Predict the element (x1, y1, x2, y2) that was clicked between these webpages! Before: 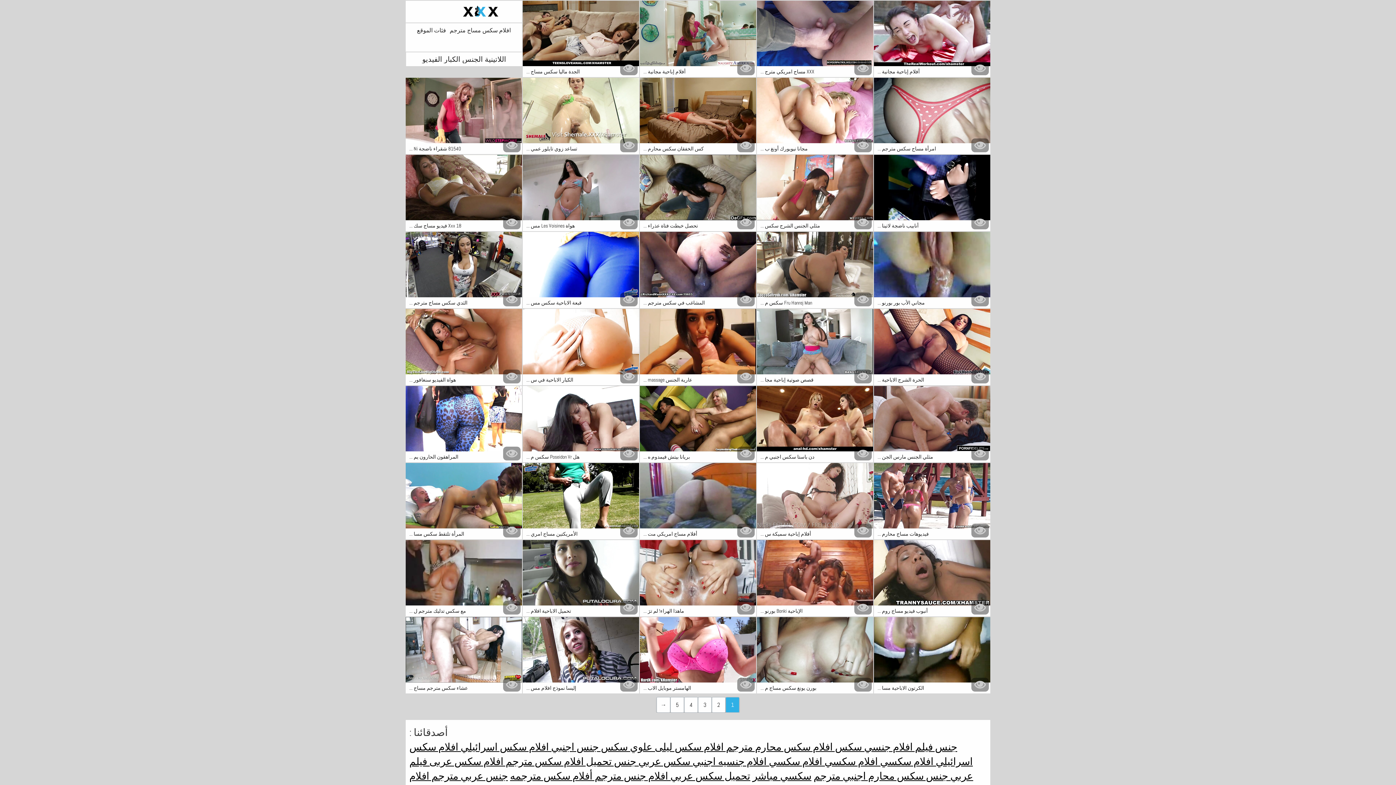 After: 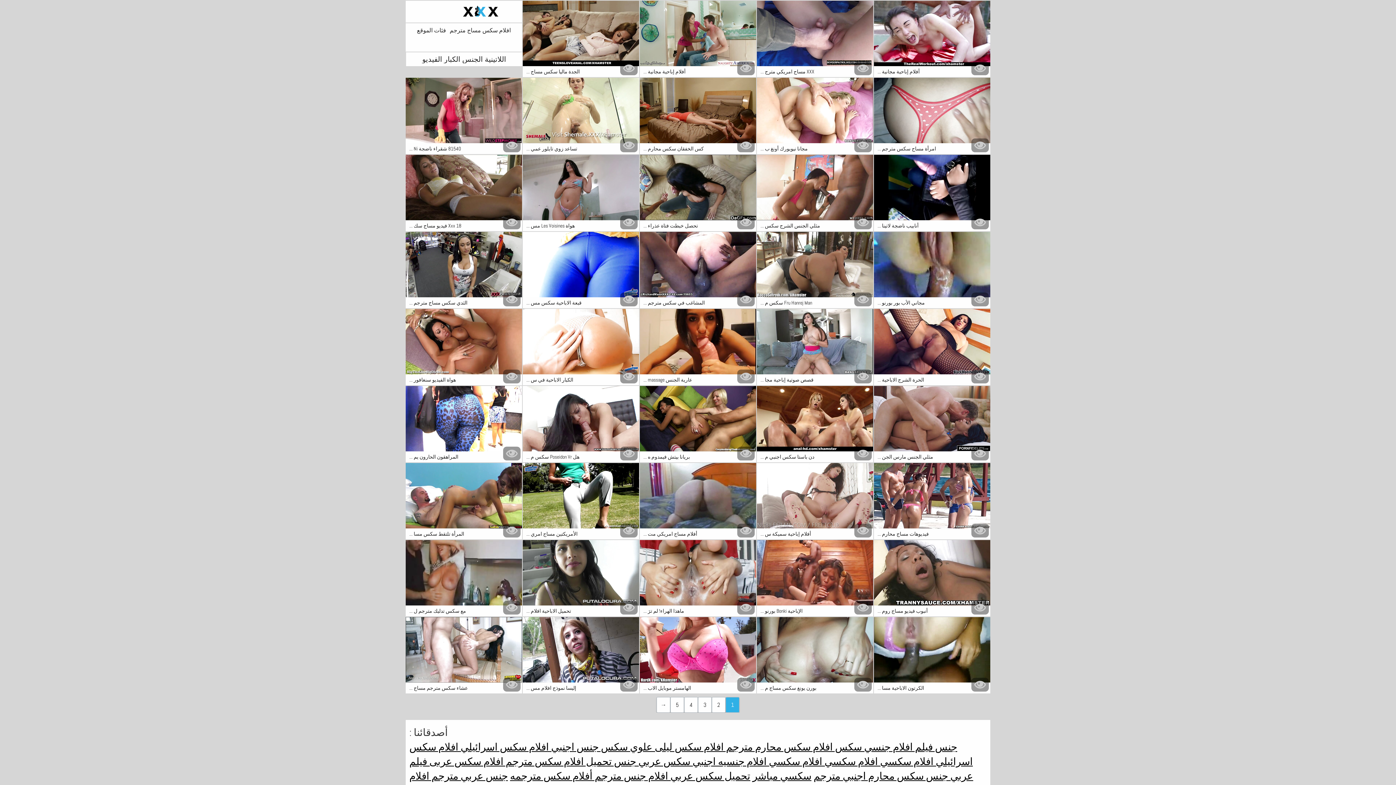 Action: label: سكسي مباشر bbox: (752, 770, 811, 782)